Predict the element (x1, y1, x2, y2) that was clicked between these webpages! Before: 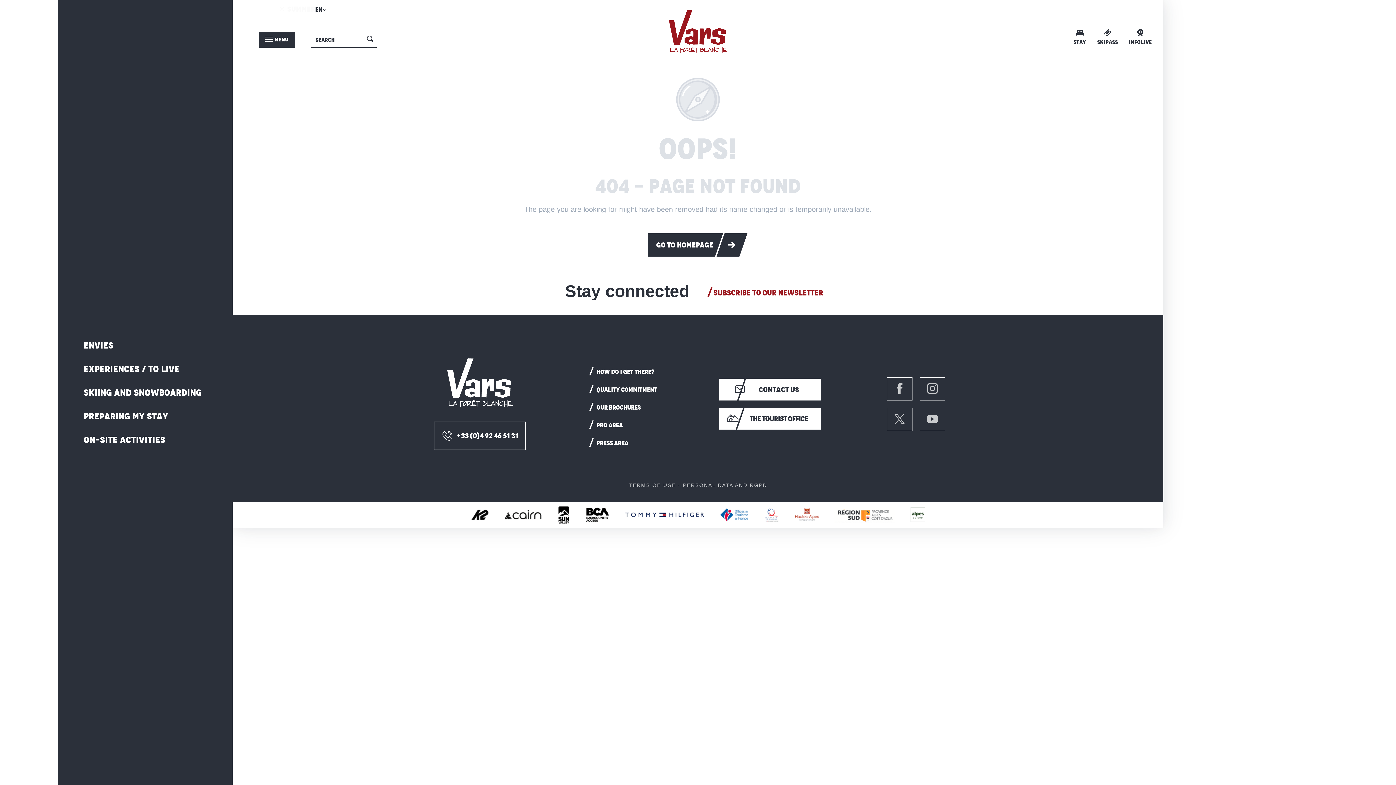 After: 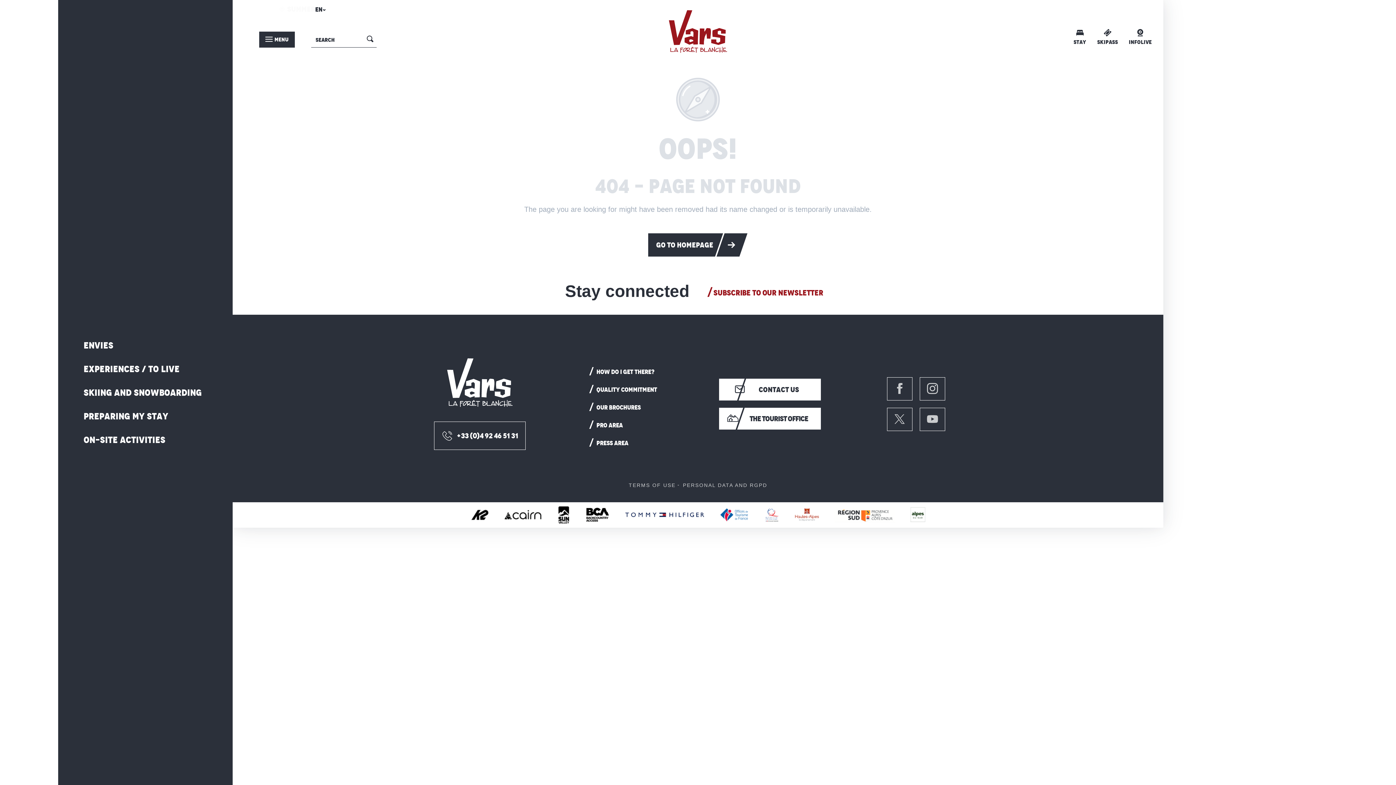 Action: bbox: (910, 506, 925, 523)